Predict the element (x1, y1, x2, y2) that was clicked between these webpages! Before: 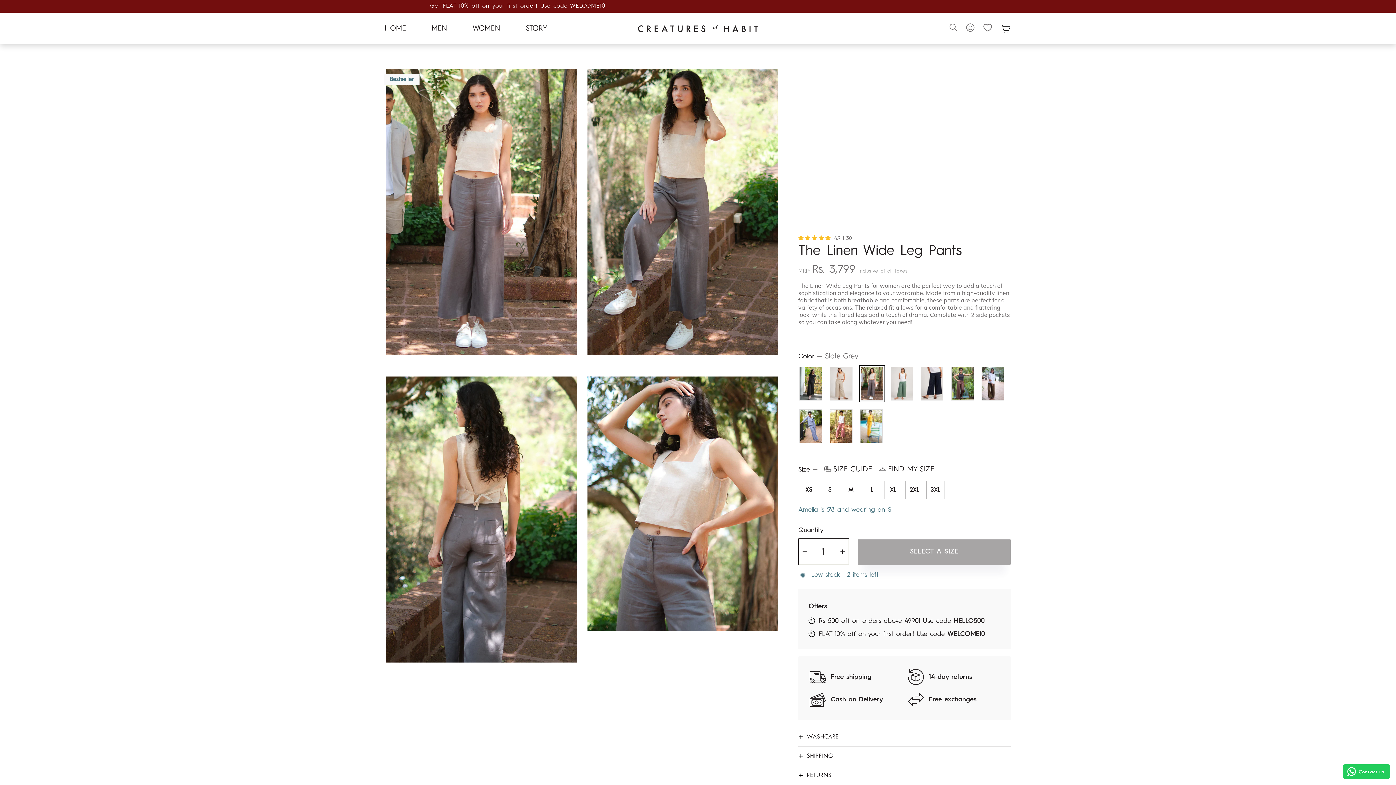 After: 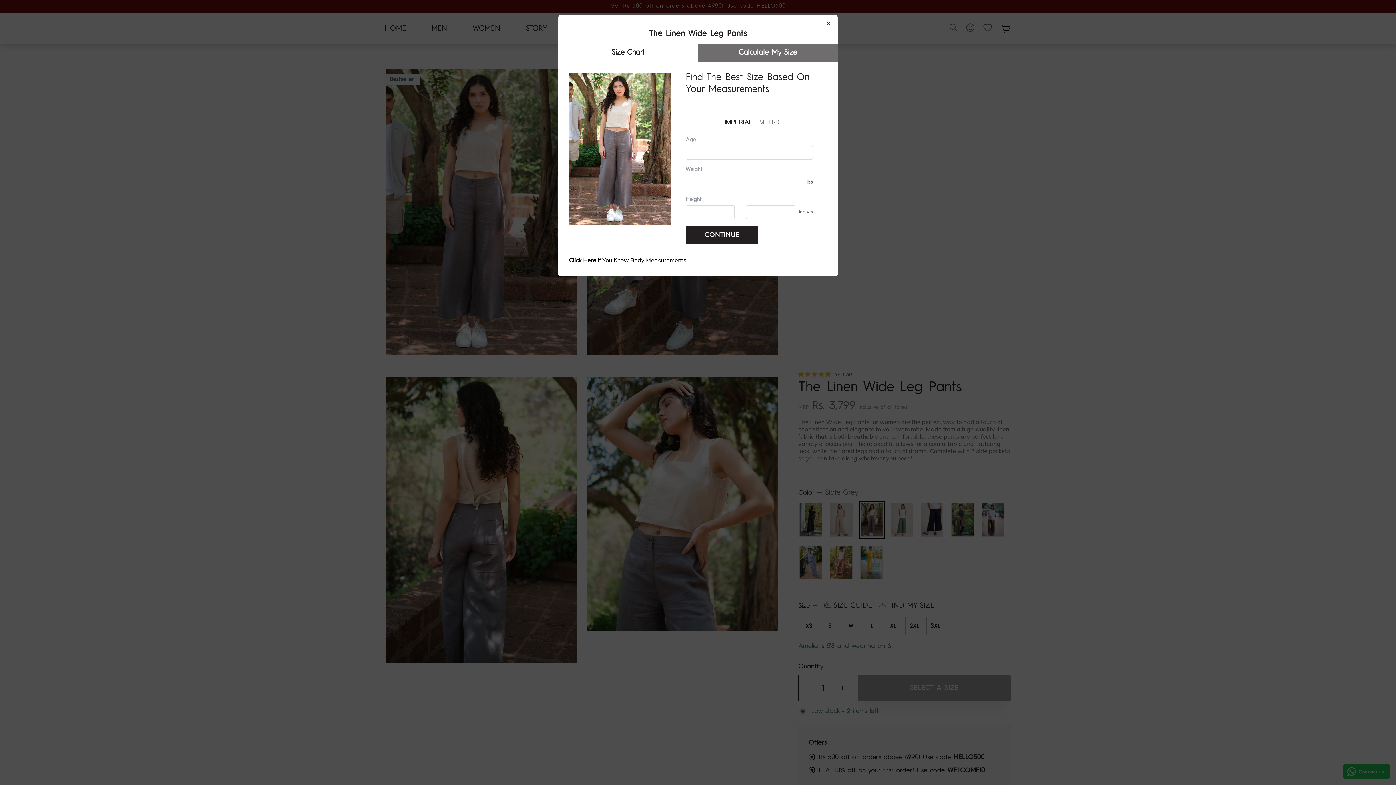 Action: bbox: (876, 465, 934, 474) label: FIND MY SIZE